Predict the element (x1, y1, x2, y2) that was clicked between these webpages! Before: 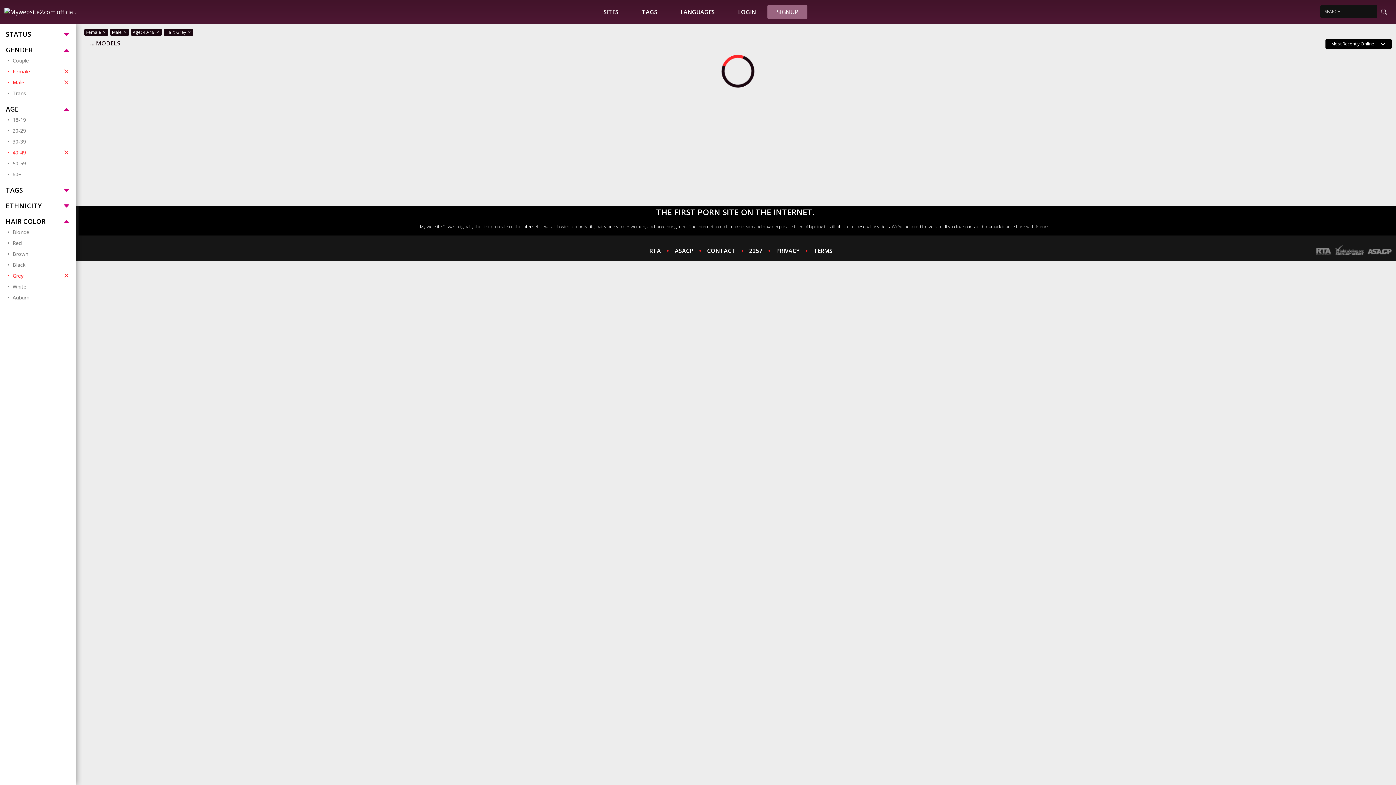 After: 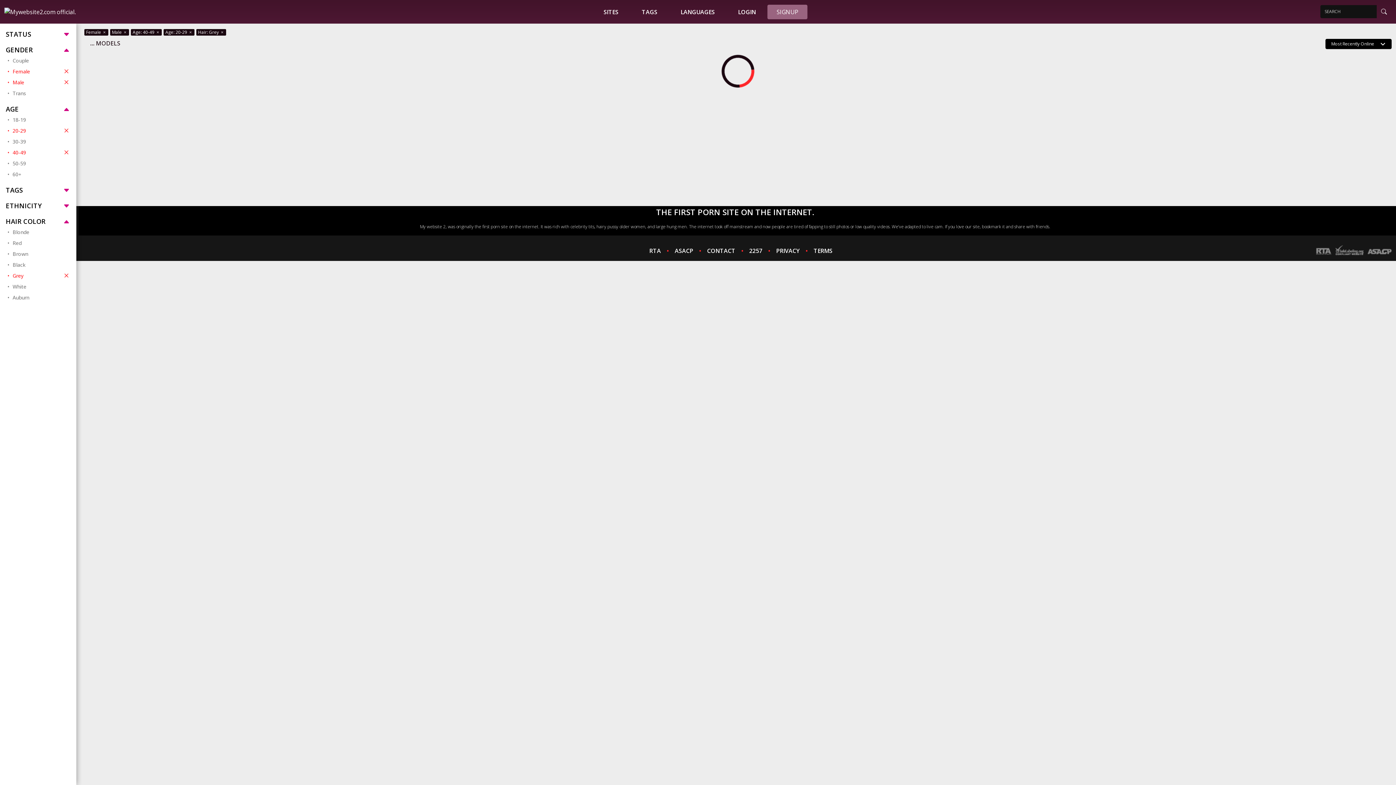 Action: label: 20-29 bbox: (7, 125, 70, 136)